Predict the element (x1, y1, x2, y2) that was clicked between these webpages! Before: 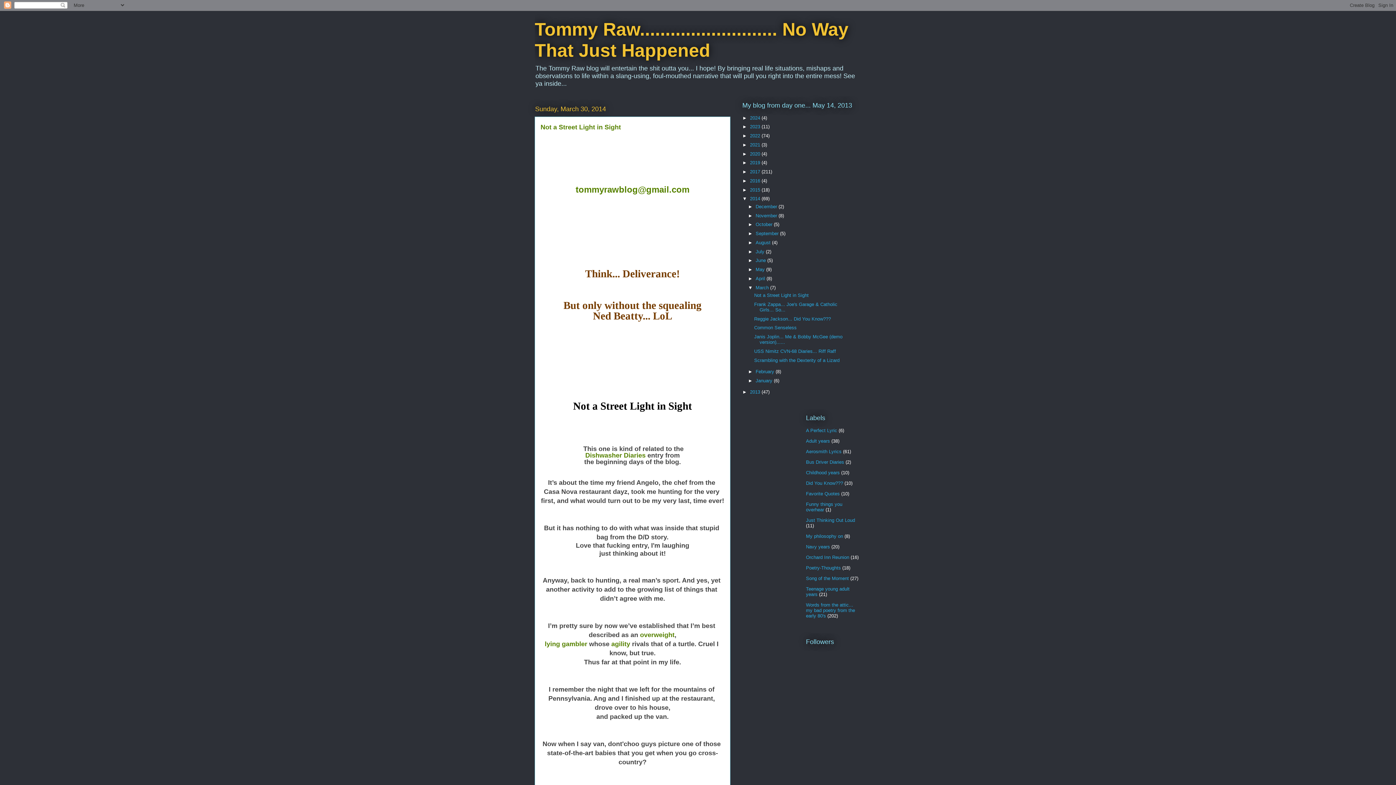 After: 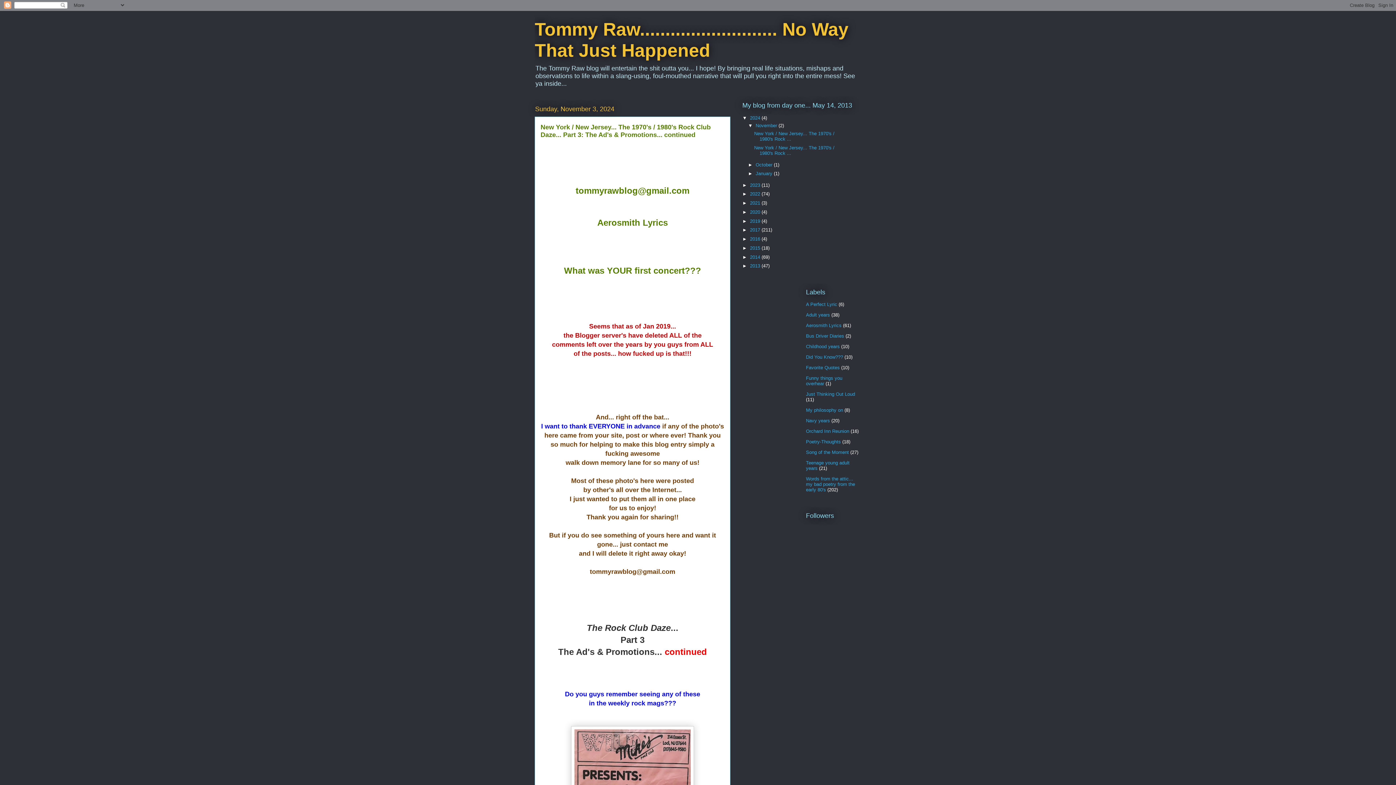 Action: bbox: (750, 115, 761, 120) label: 2024 